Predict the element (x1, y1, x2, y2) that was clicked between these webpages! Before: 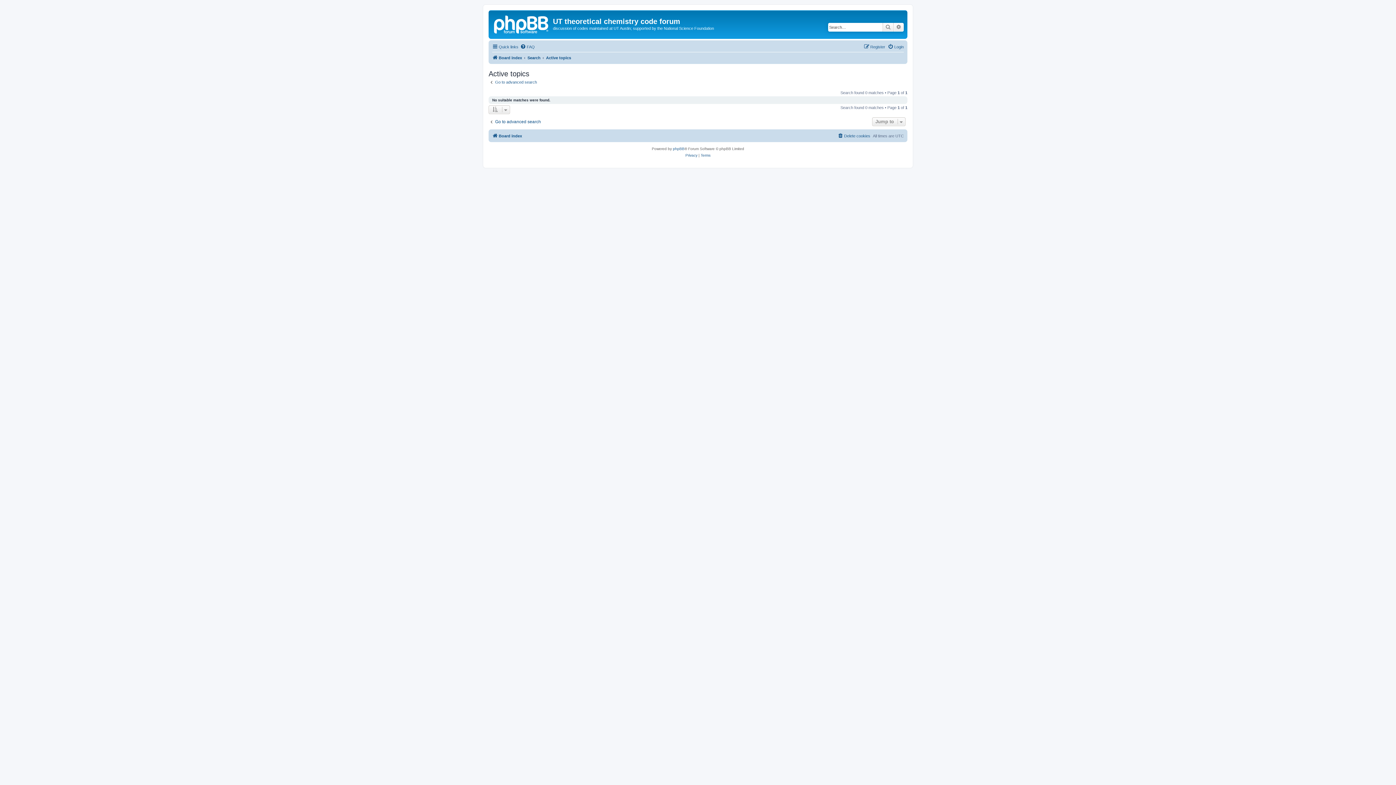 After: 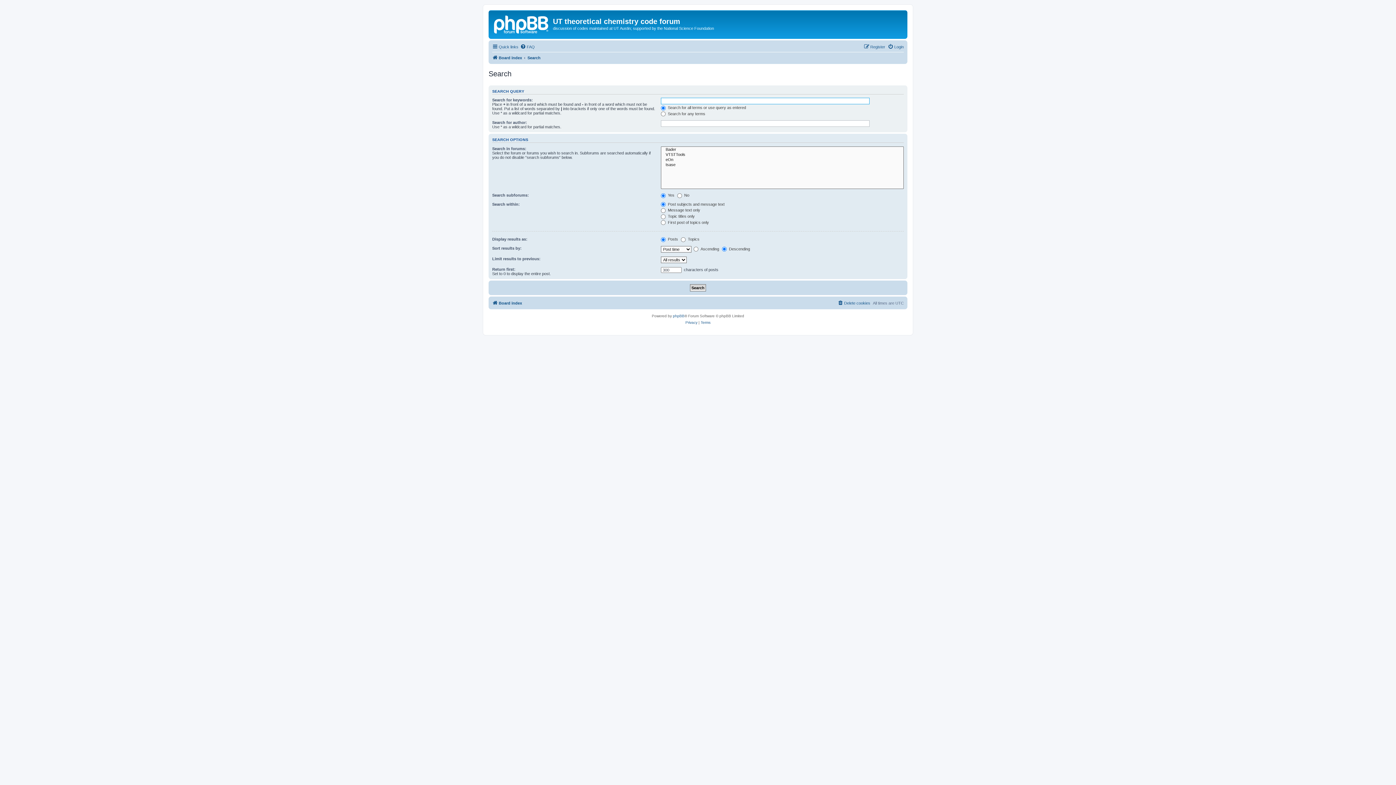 Action: label: Go to advanced search bbox: (488, 79, 537, 84)